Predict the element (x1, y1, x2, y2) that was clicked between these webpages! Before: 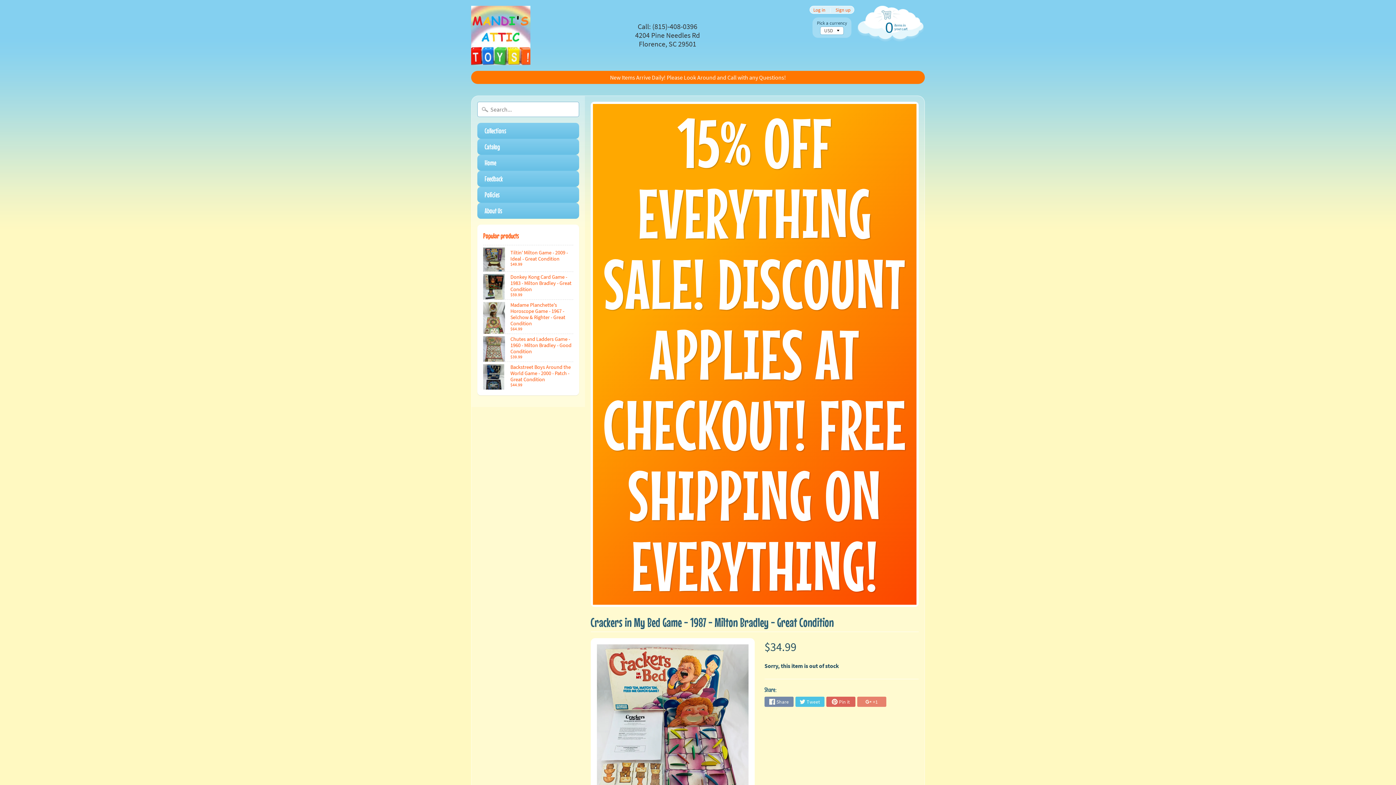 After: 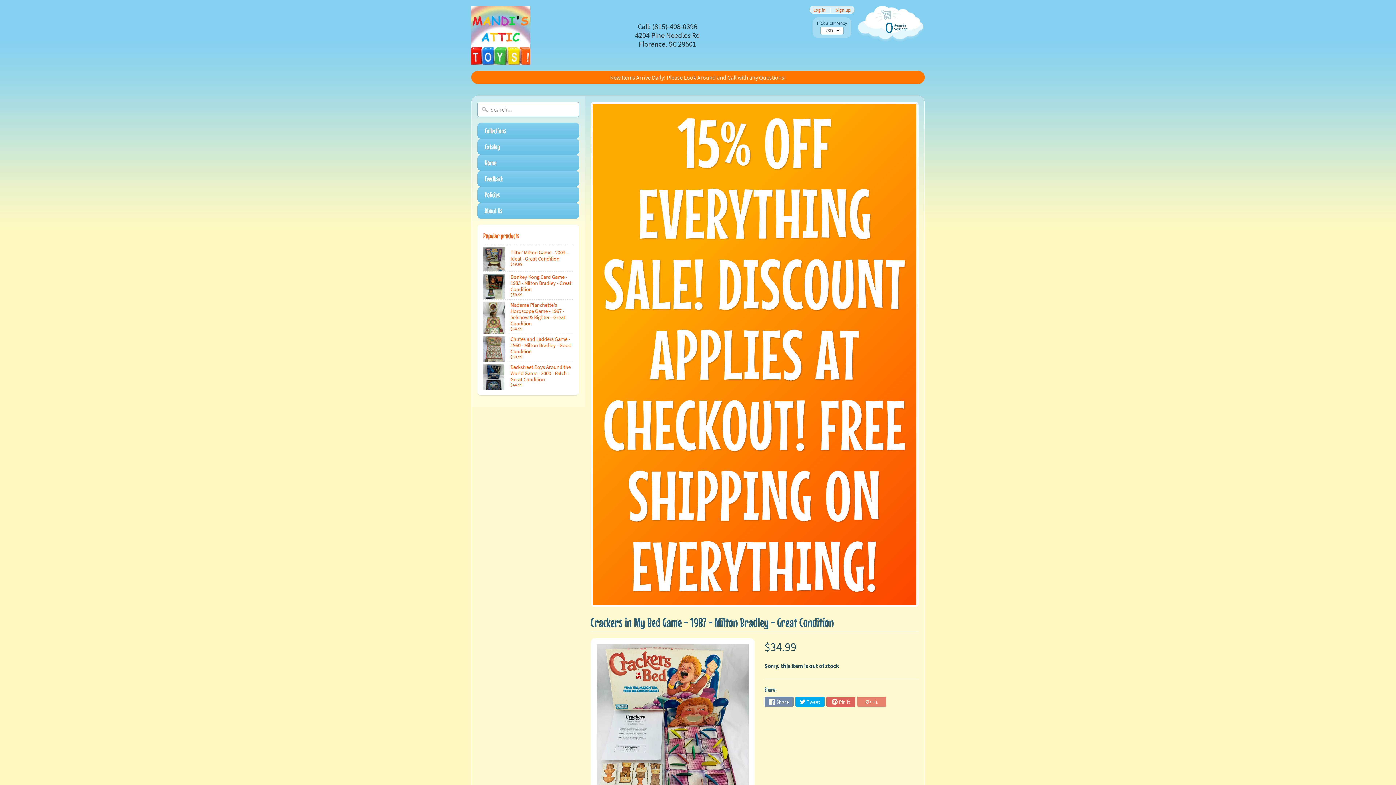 Action: label: Tweet bbox: (795, 697, 824, 707)